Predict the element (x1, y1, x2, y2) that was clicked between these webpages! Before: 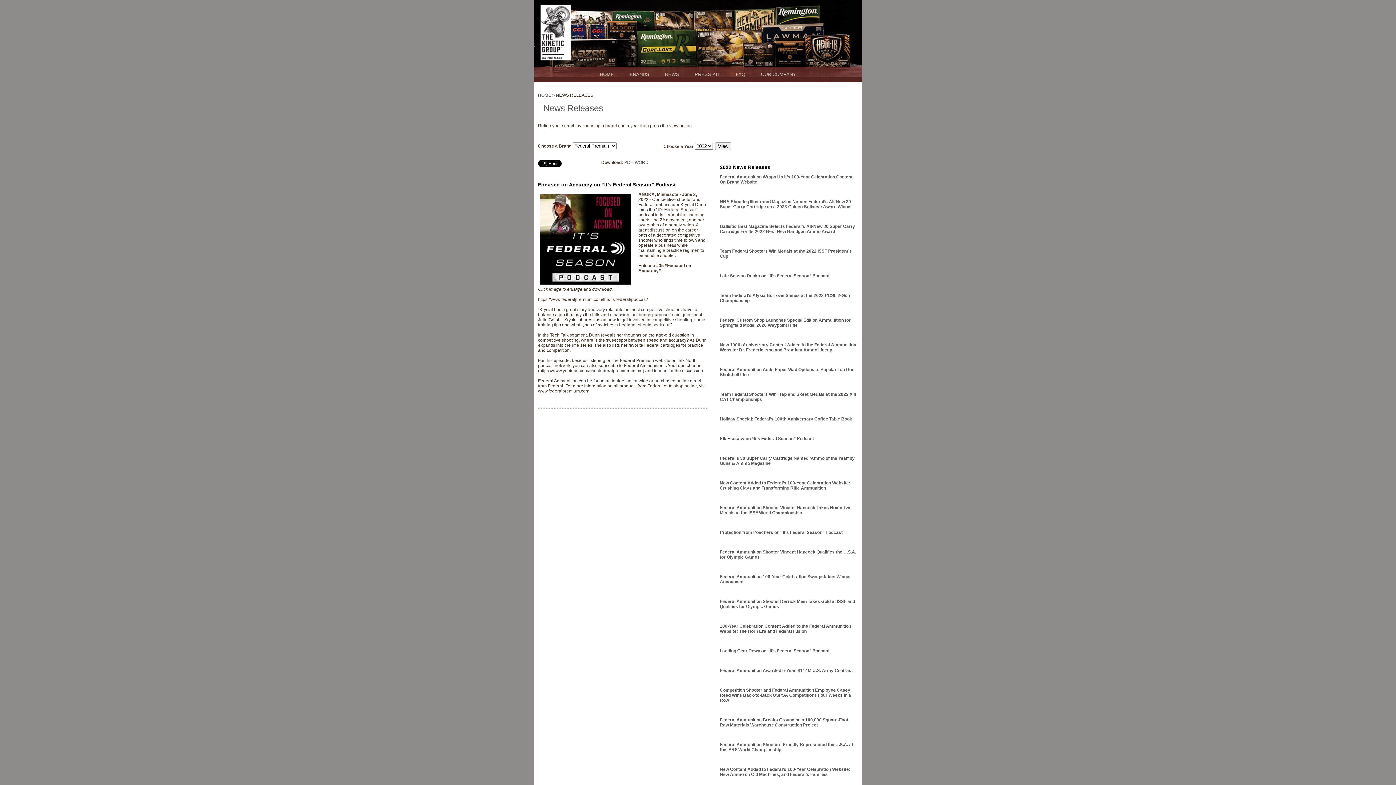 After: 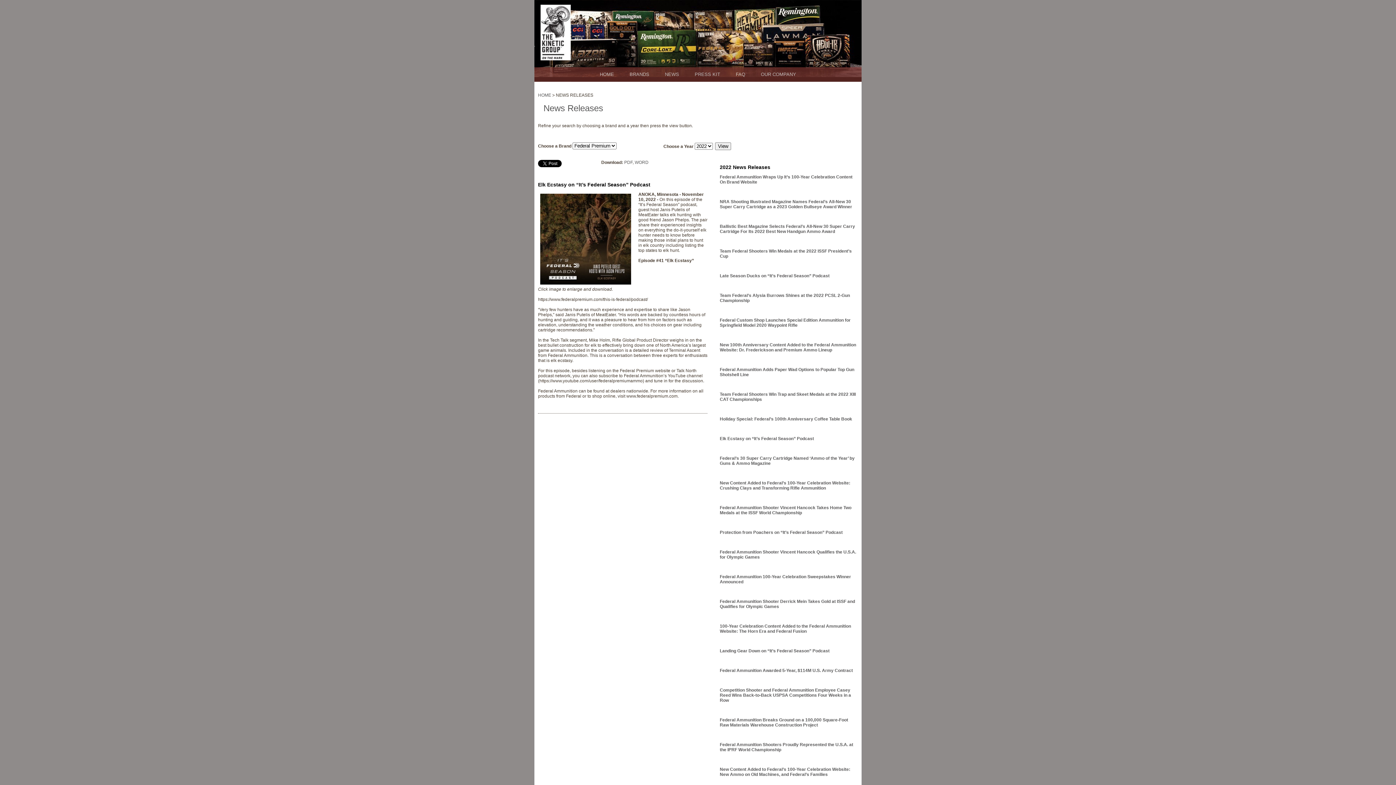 Action: label: Elk Ecstasy on “It’s Federal Season” Podcast bbox: (720, 436, 814, 441)